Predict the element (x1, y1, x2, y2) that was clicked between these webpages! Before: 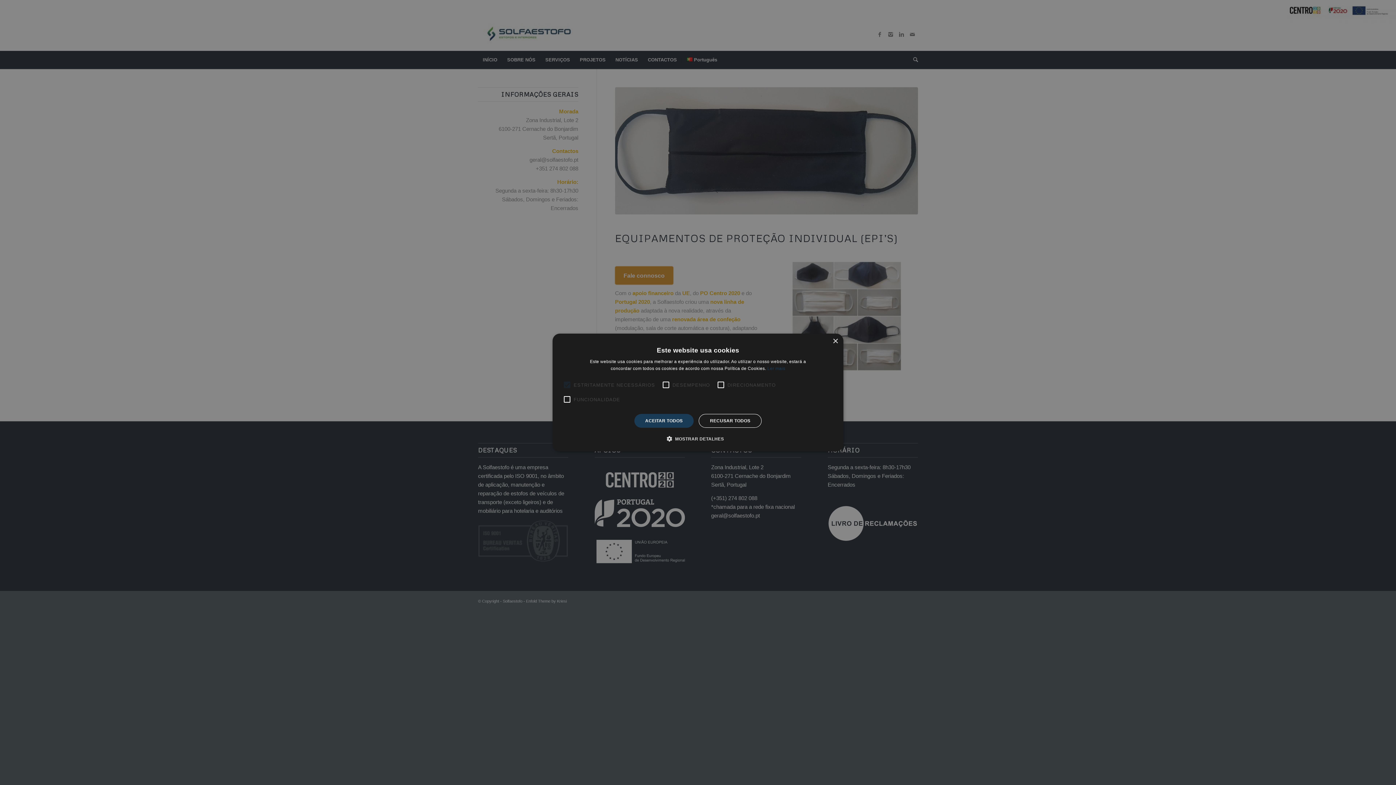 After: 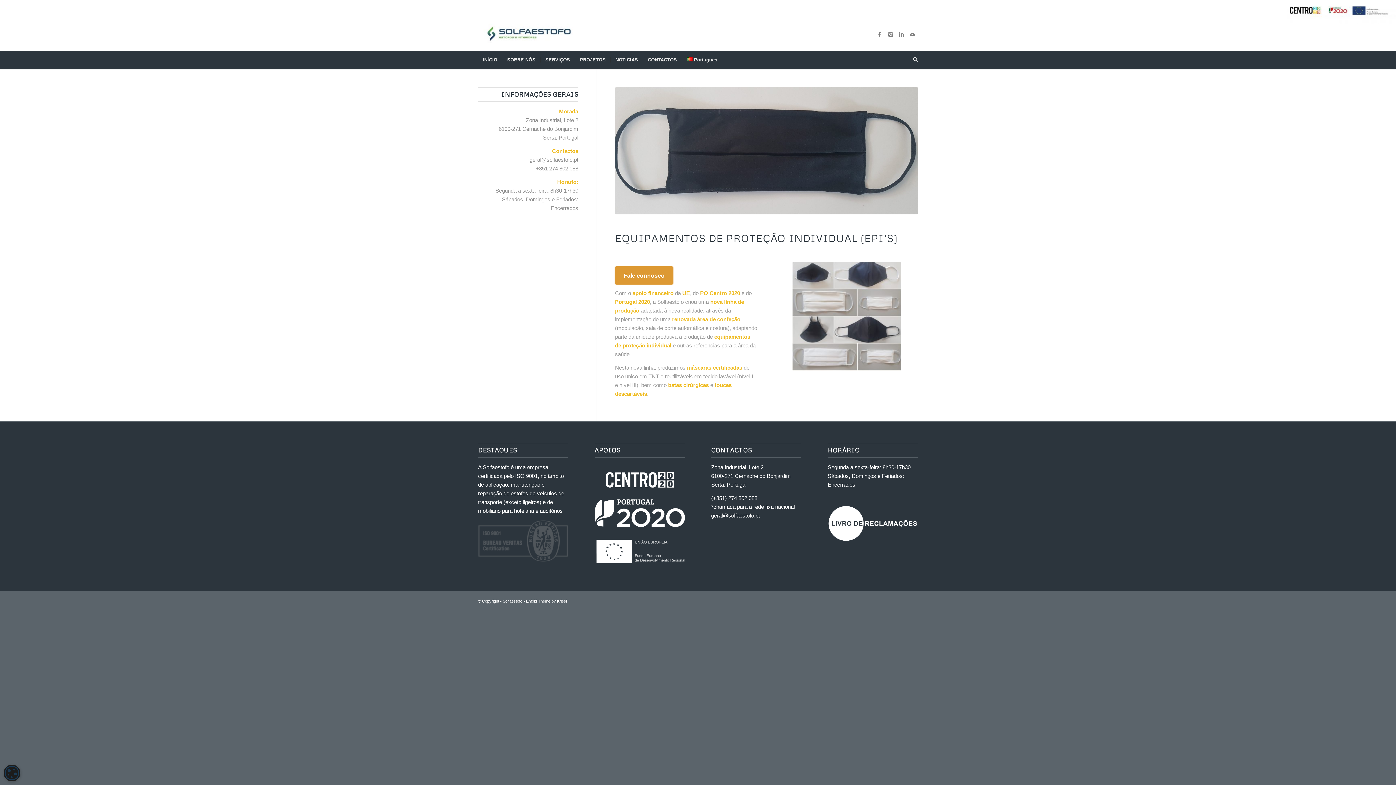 Action: label: RECUSAR TODOS bbox: (698, 414, 761, 428)